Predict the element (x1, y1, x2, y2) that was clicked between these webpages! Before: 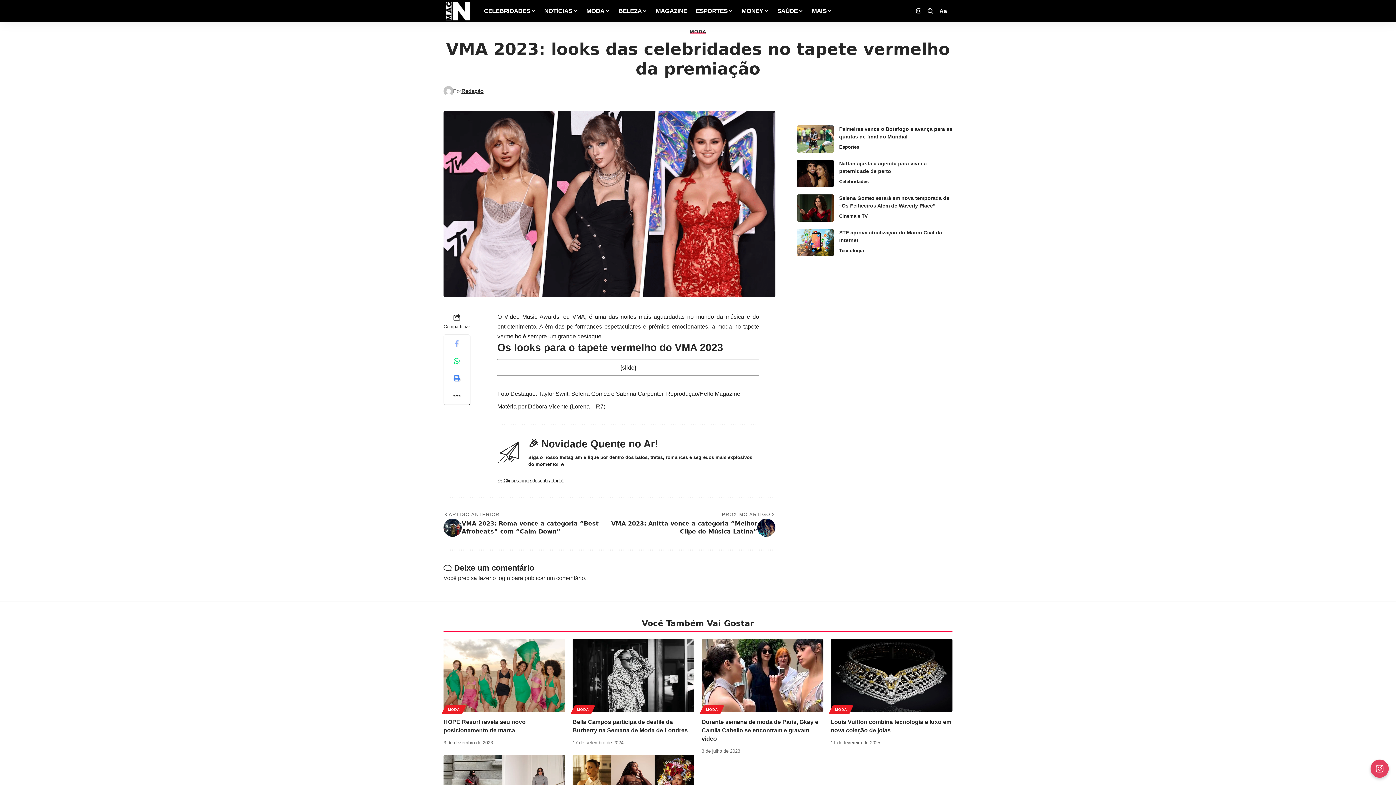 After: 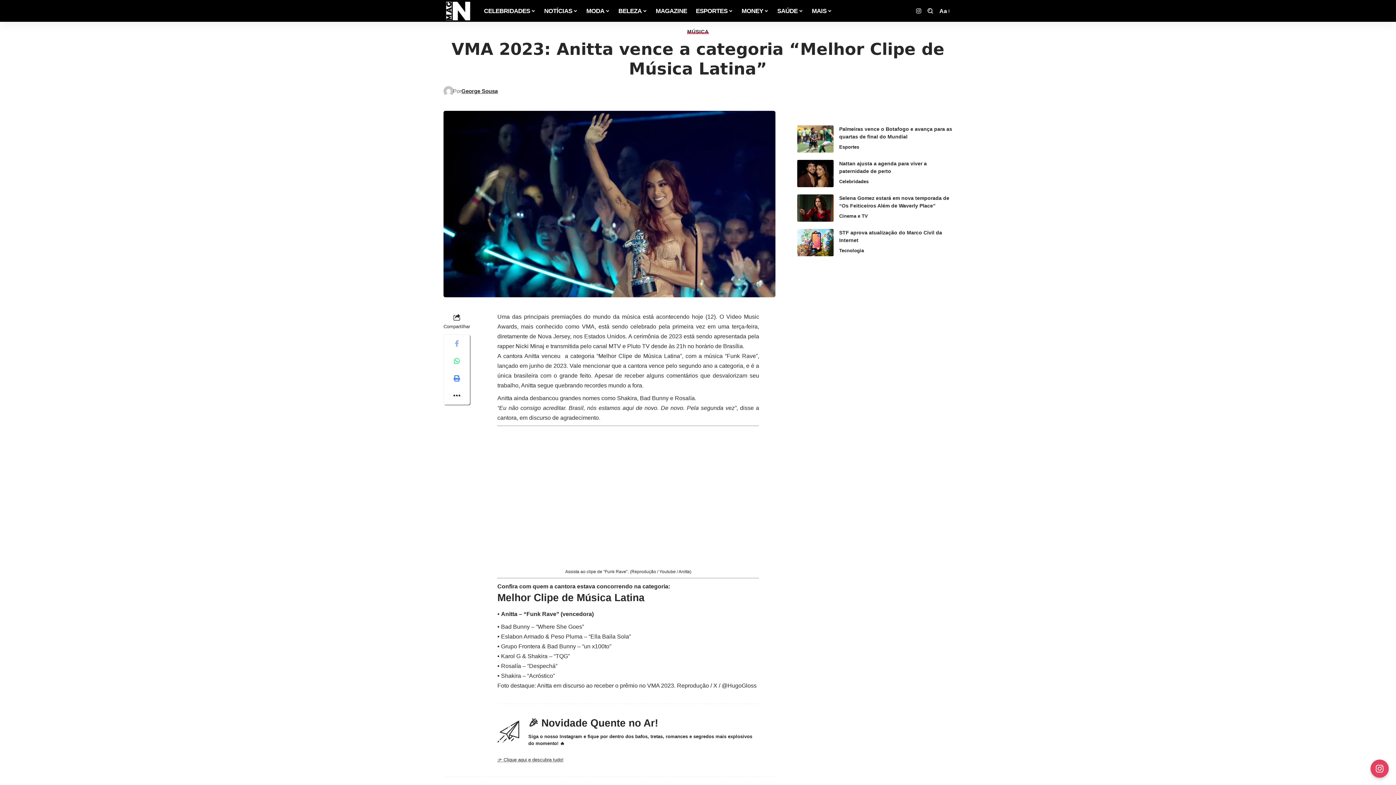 Action: bbox: (609, 510, 775, 537) label: PRÓXIMO ARTIGO
VMA 2023: Anitta vence a categoria “Melhor Clipe de Música Latina”